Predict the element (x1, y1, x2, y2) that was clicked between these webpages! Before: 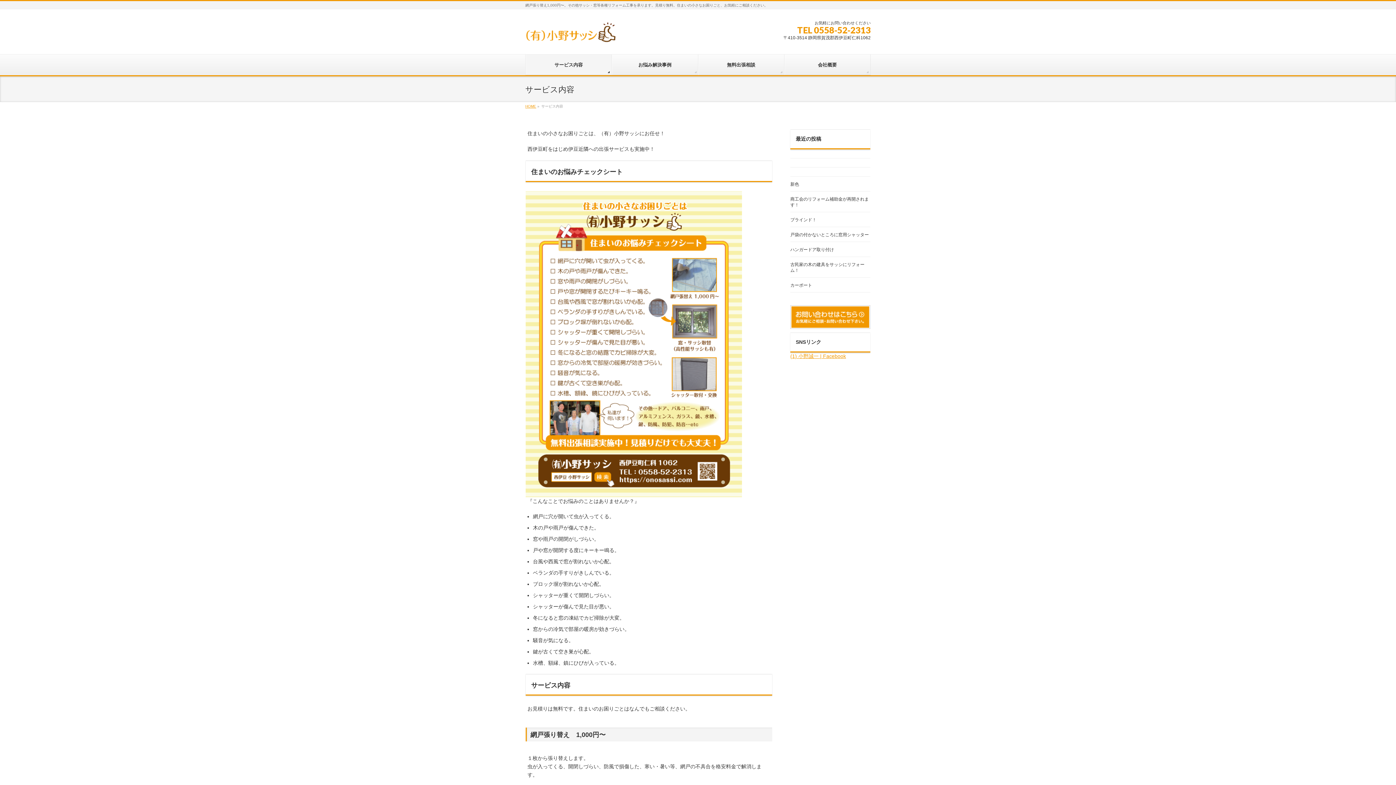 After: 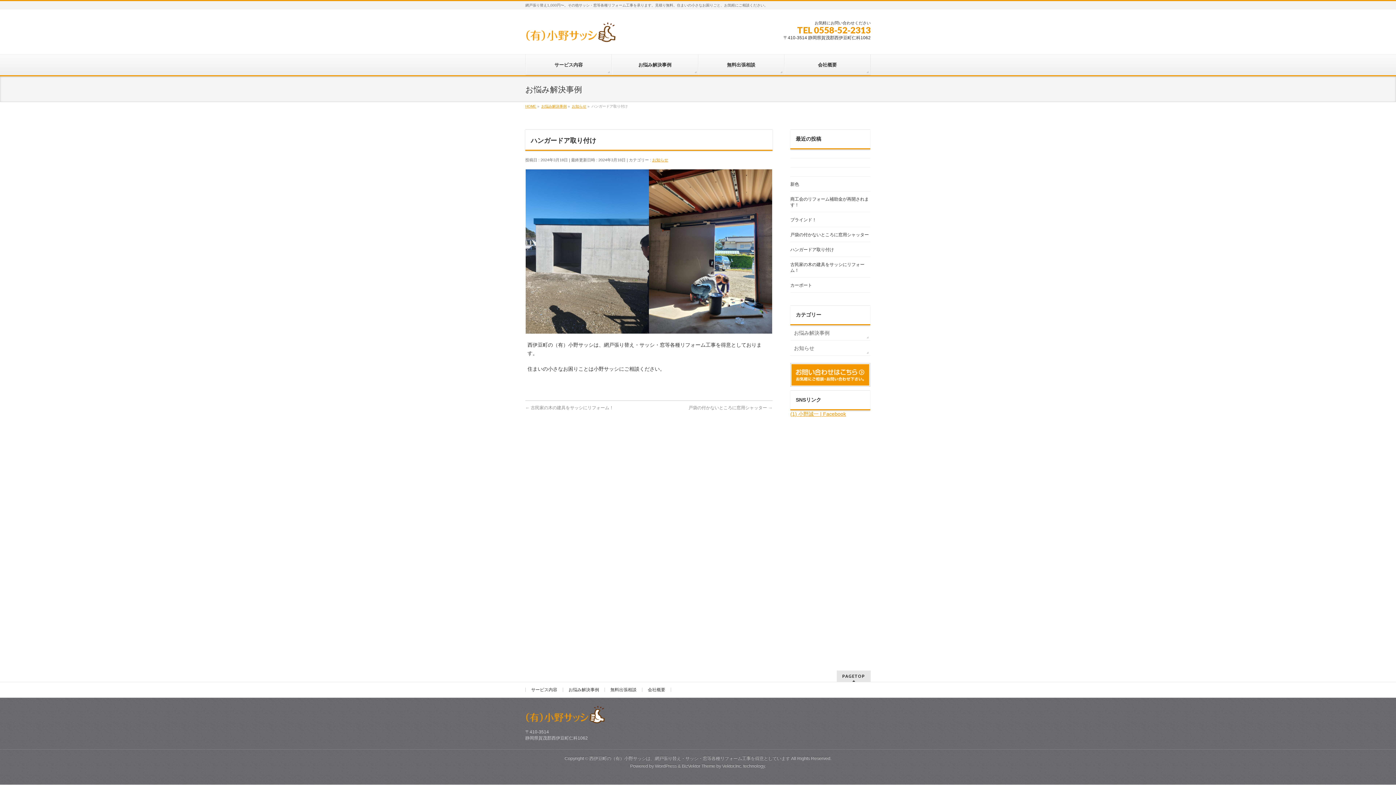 Action: bbox: (790, 247, 834, 252) label: ハンガードア取り付け